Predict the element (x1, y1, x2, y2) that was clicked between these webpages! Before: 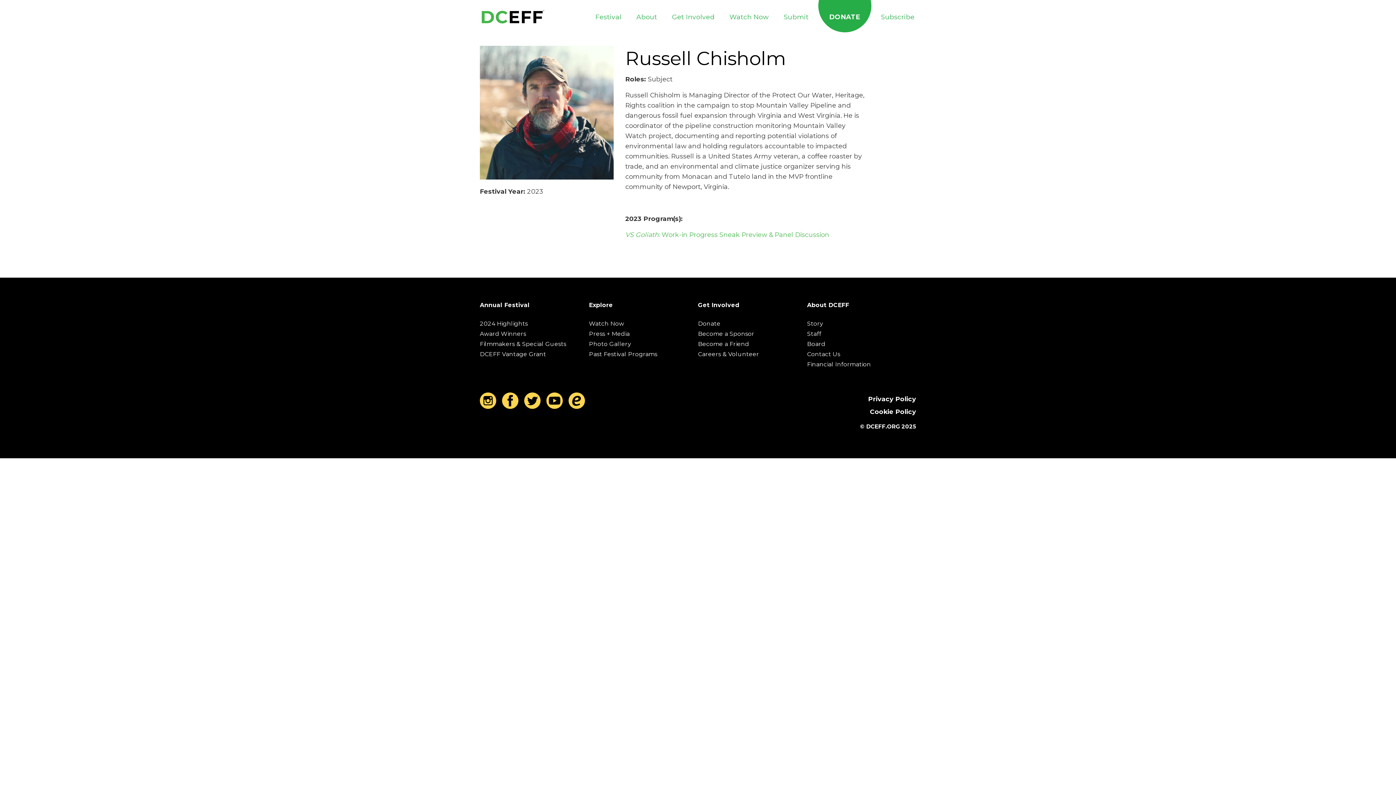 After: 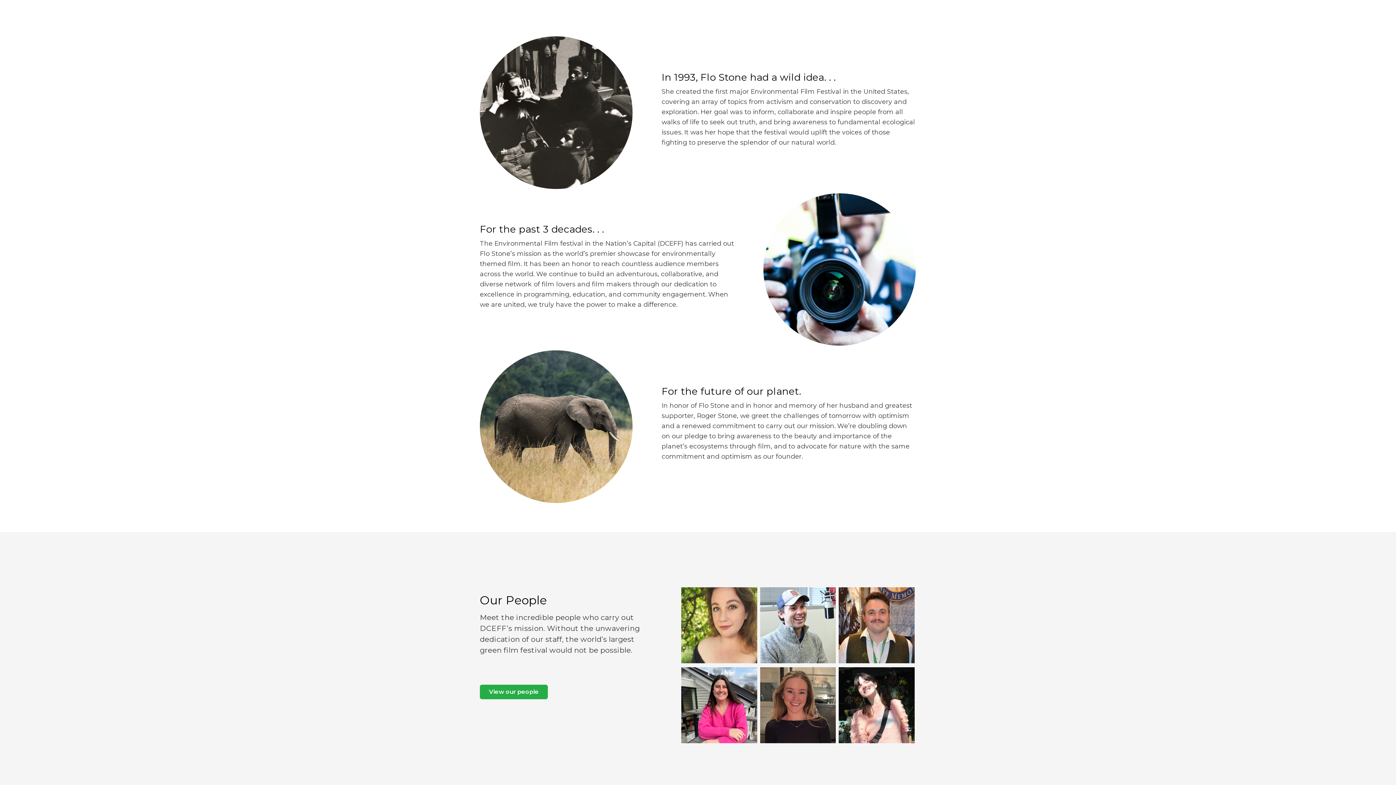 Action: label: Story bbox: (807, 320, 823, 327)